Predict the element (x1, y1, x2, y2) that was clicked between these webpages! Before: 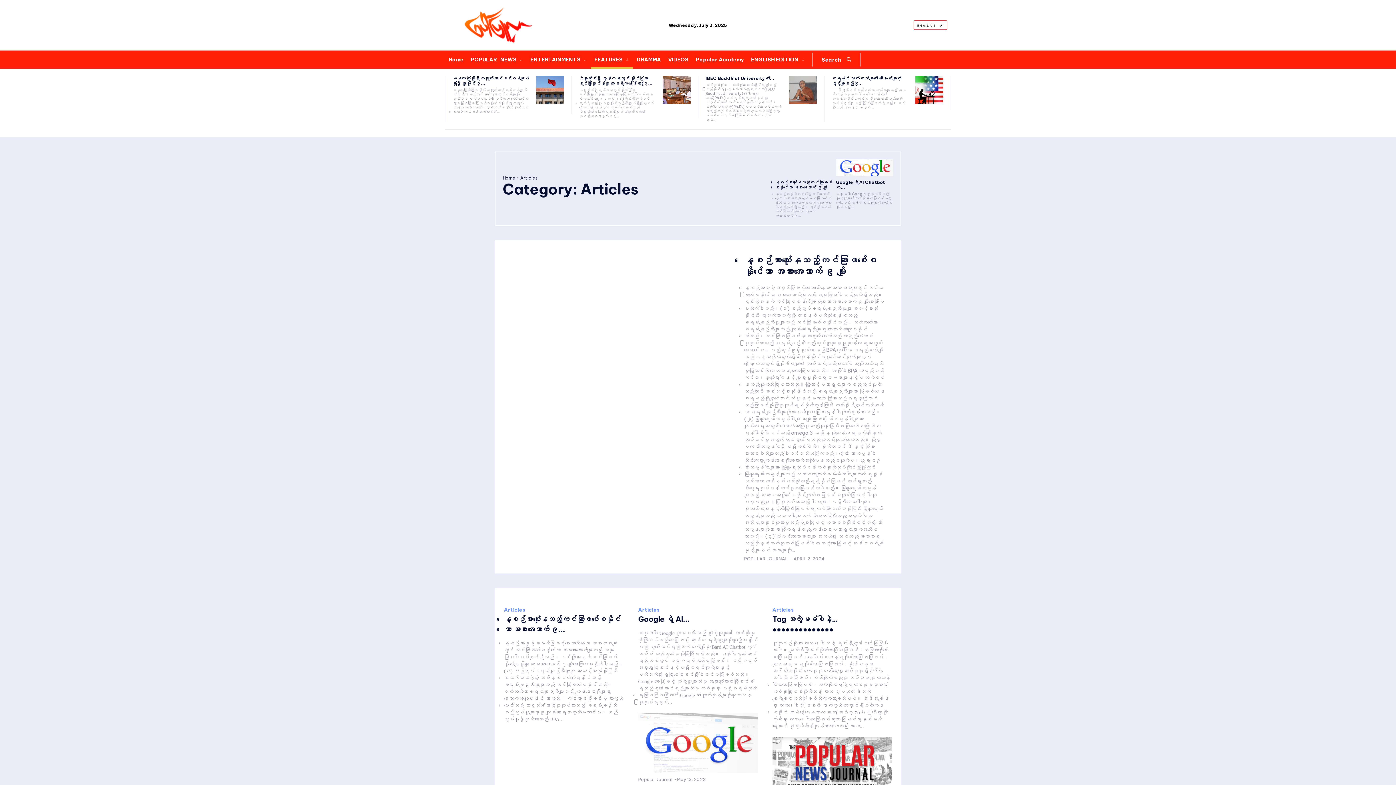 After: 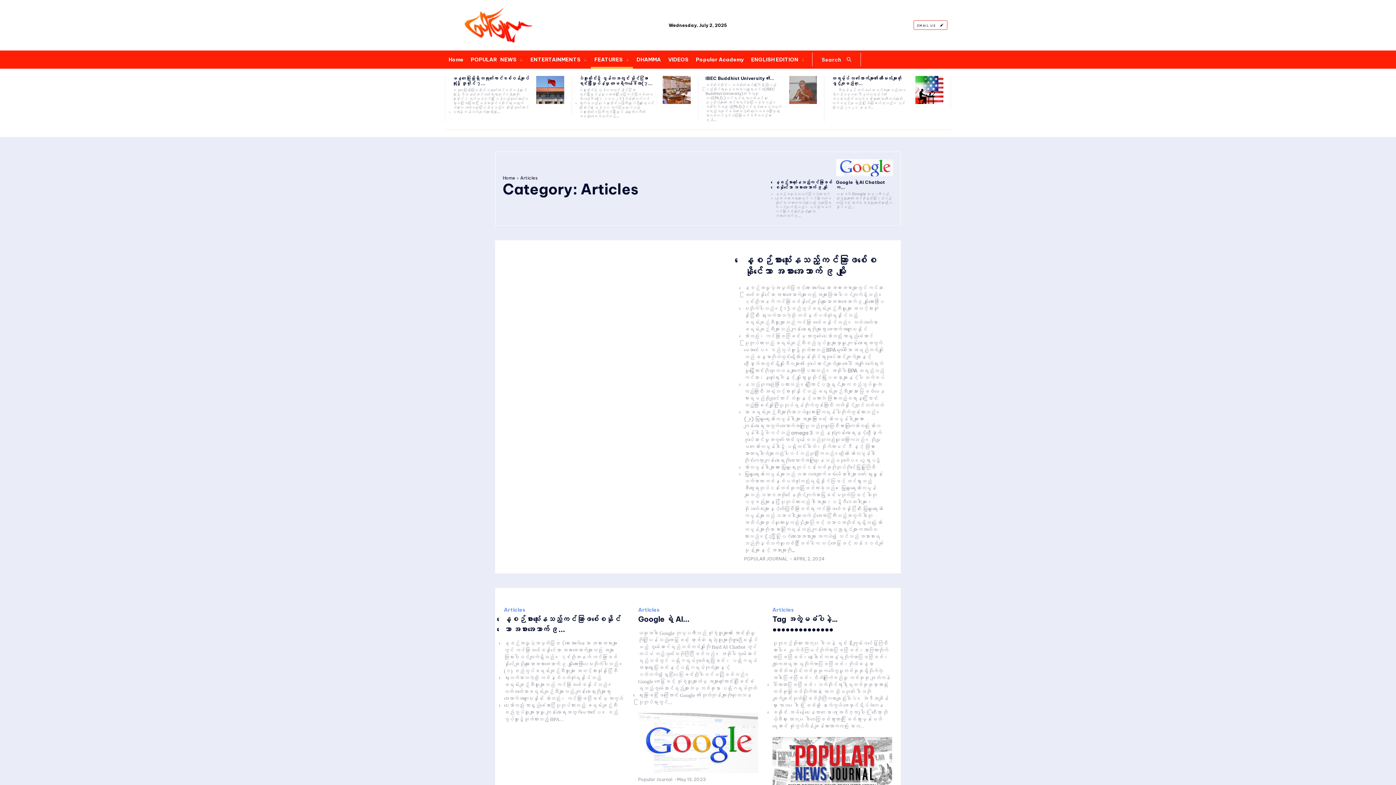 Action: bbox: (638, 607, 659, 612) label: Articles